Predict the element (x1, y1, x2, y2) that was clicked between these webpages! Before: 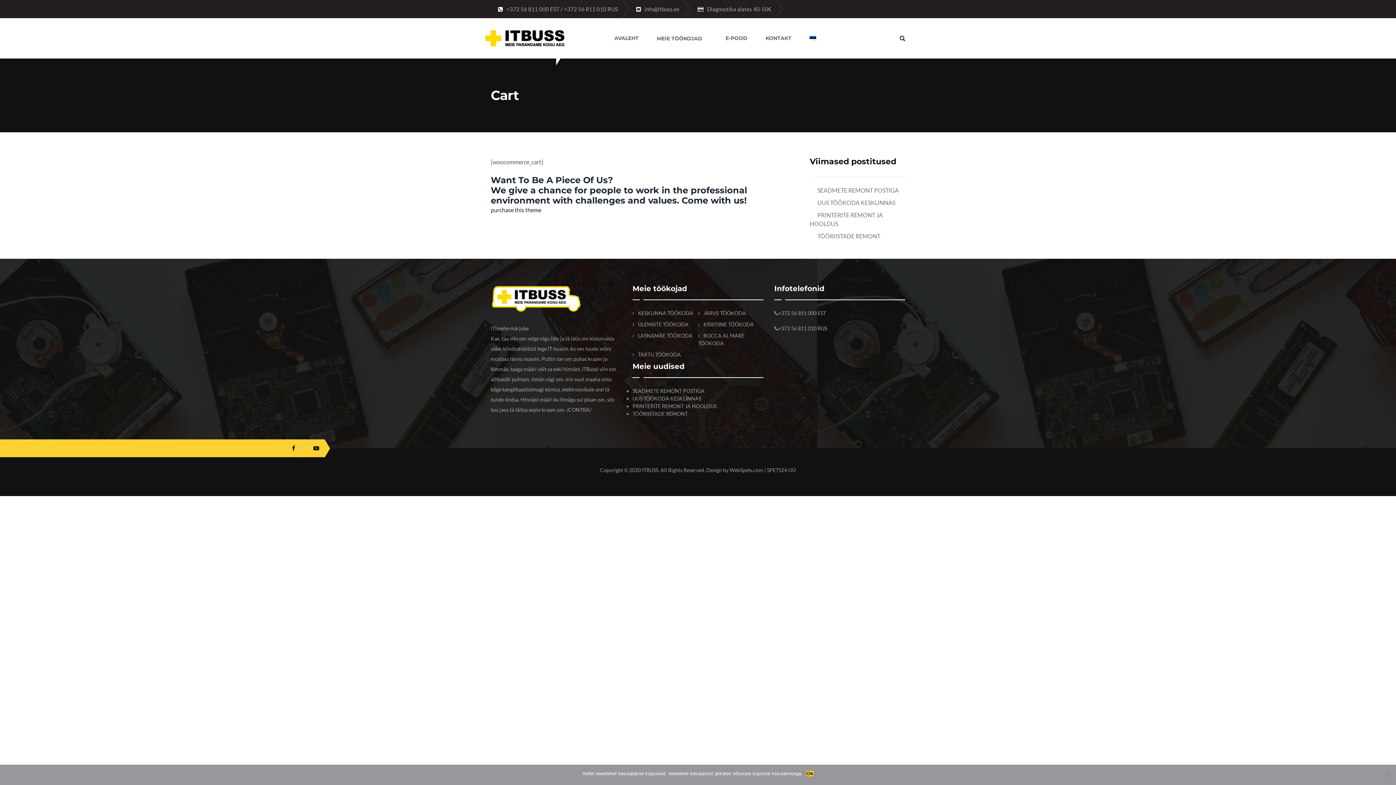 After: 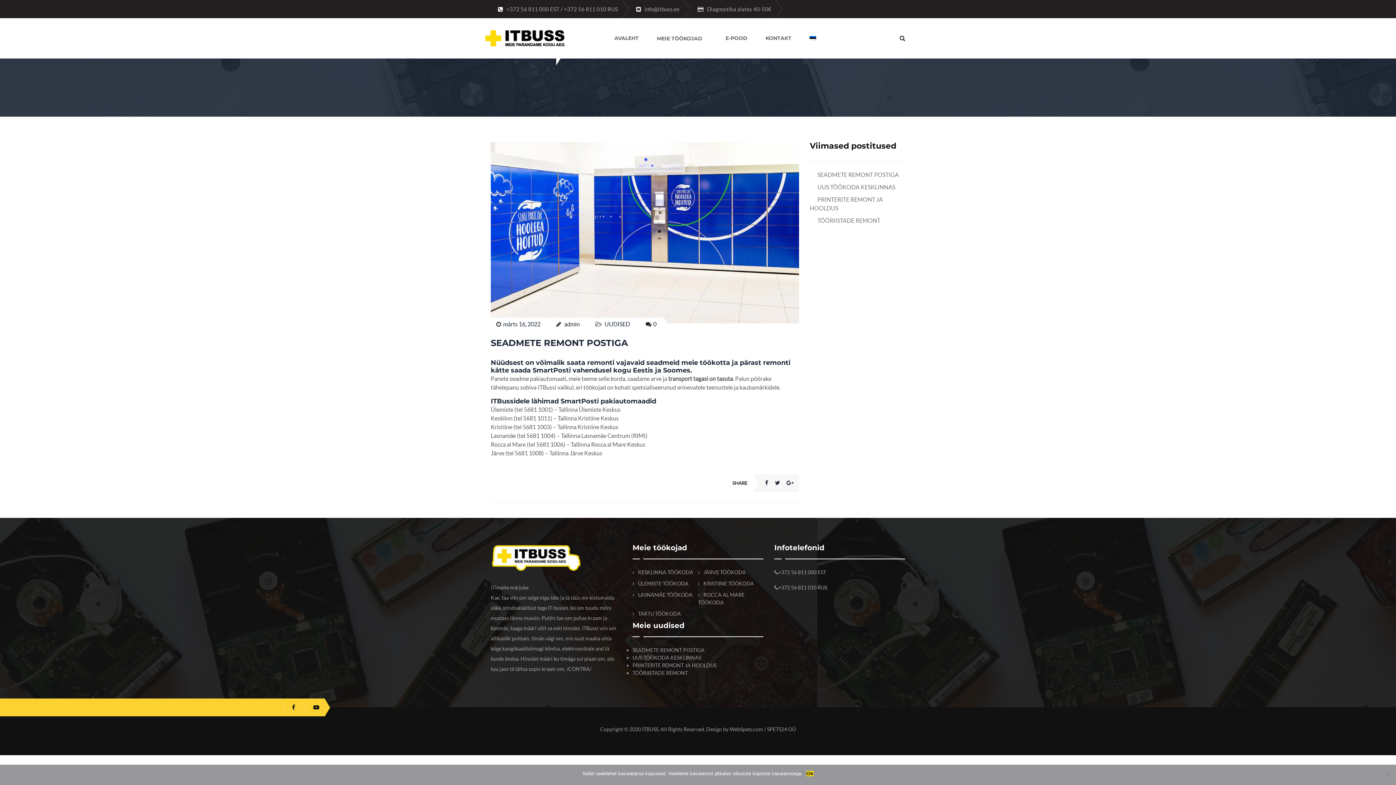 Action: bbox: (632, 388, 704, 394) label: SEADMETE REMONT POSTIGA